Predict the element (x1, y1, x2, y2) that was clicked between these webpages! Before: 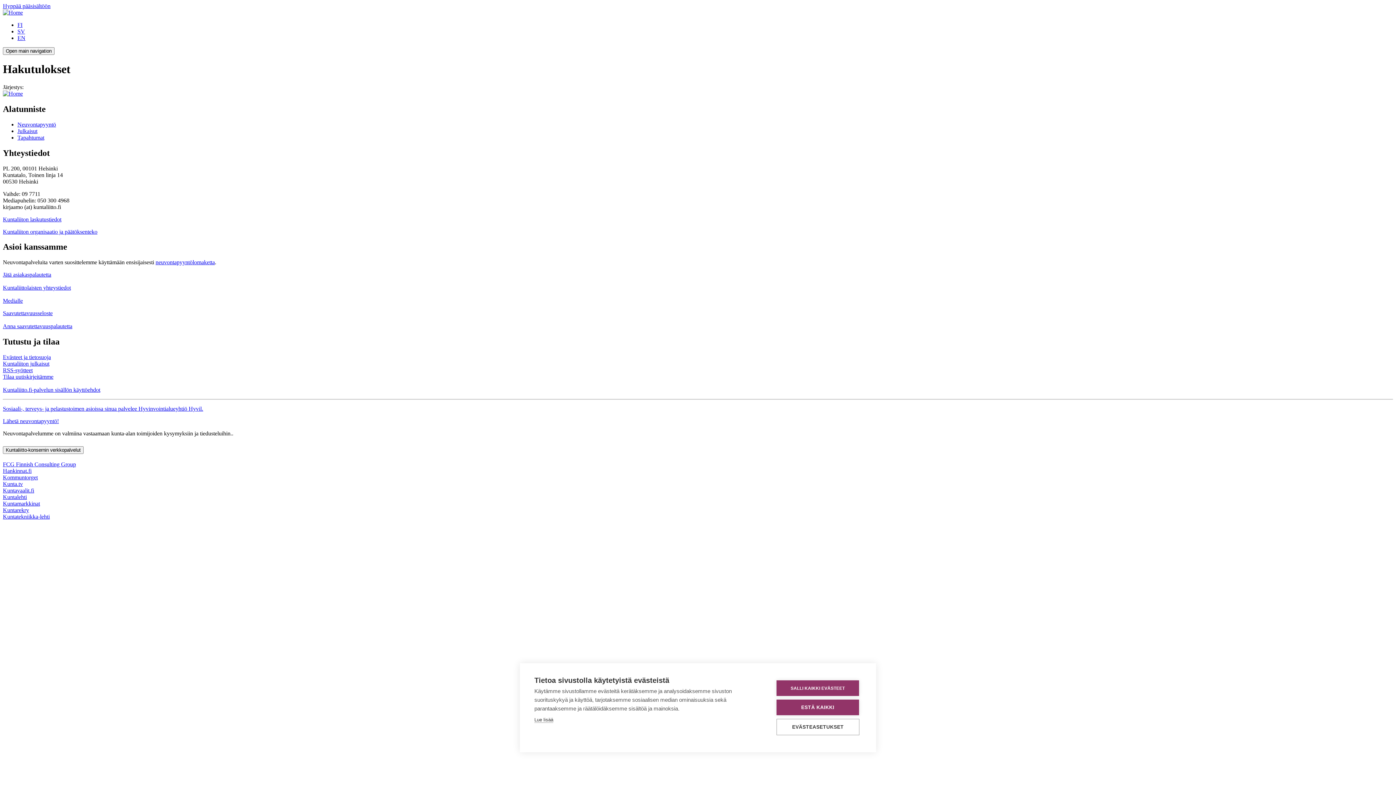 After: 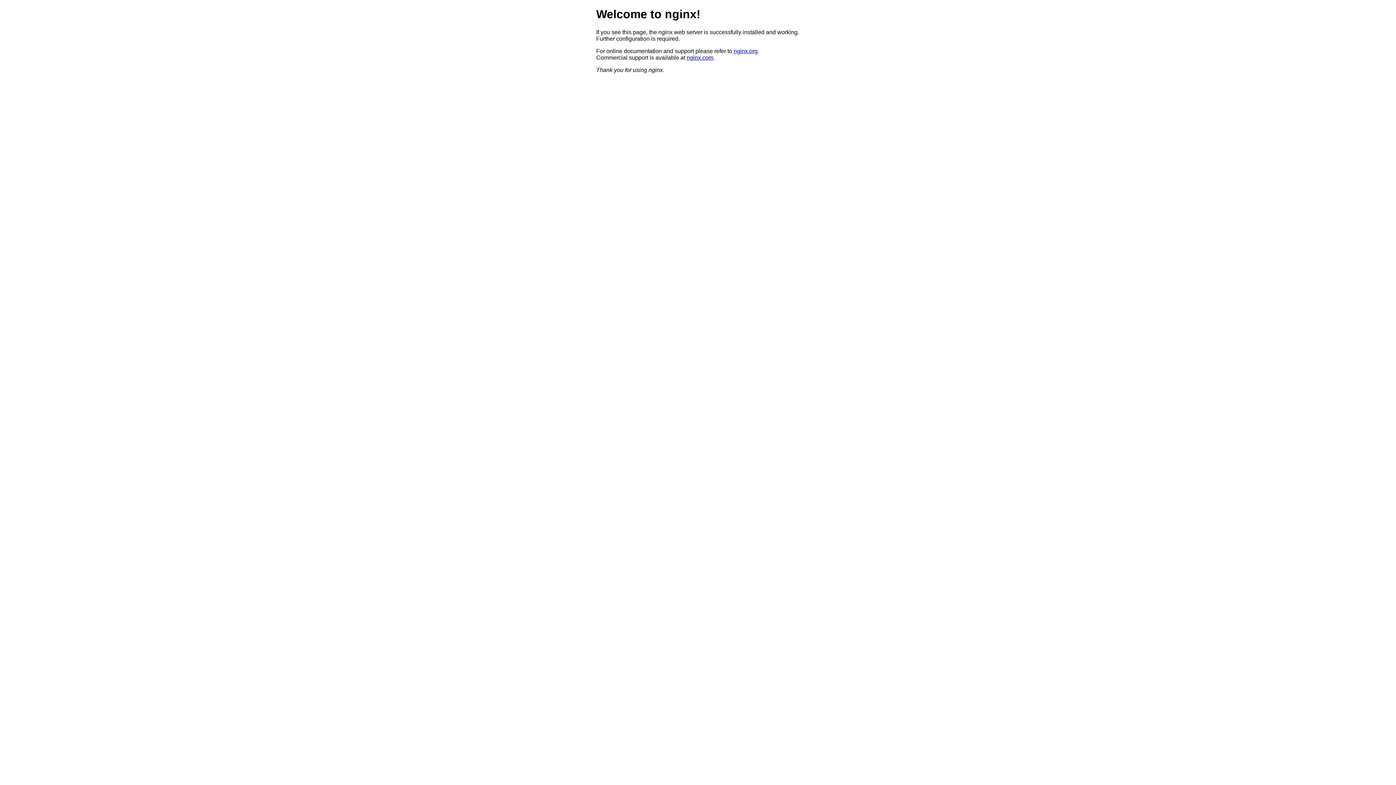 Action: label: Sosiaali-, terveys- ja pelastustoimen asioissa sinua palvelee Hyvinvointialueyhtiö Hyvil. bbox: (2, 405, 203, 412)